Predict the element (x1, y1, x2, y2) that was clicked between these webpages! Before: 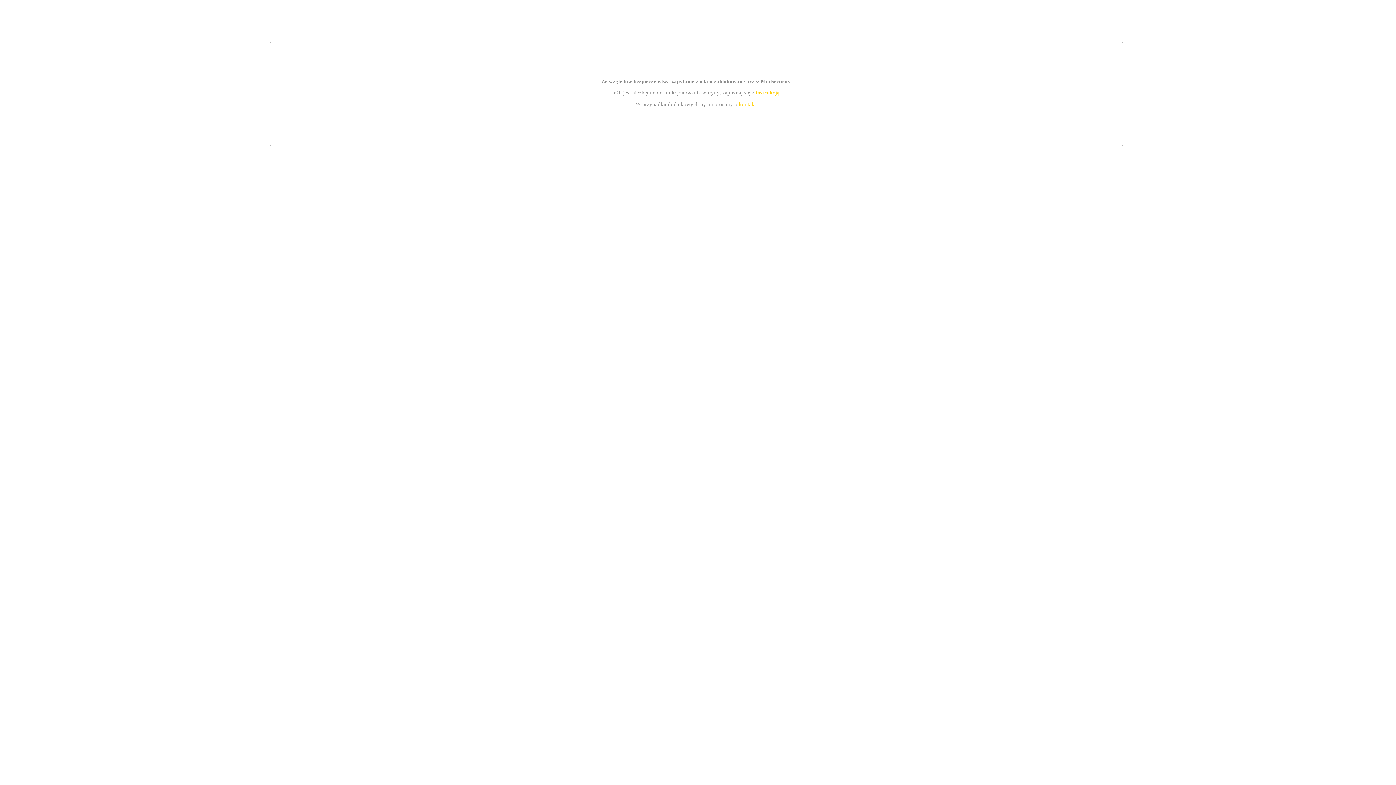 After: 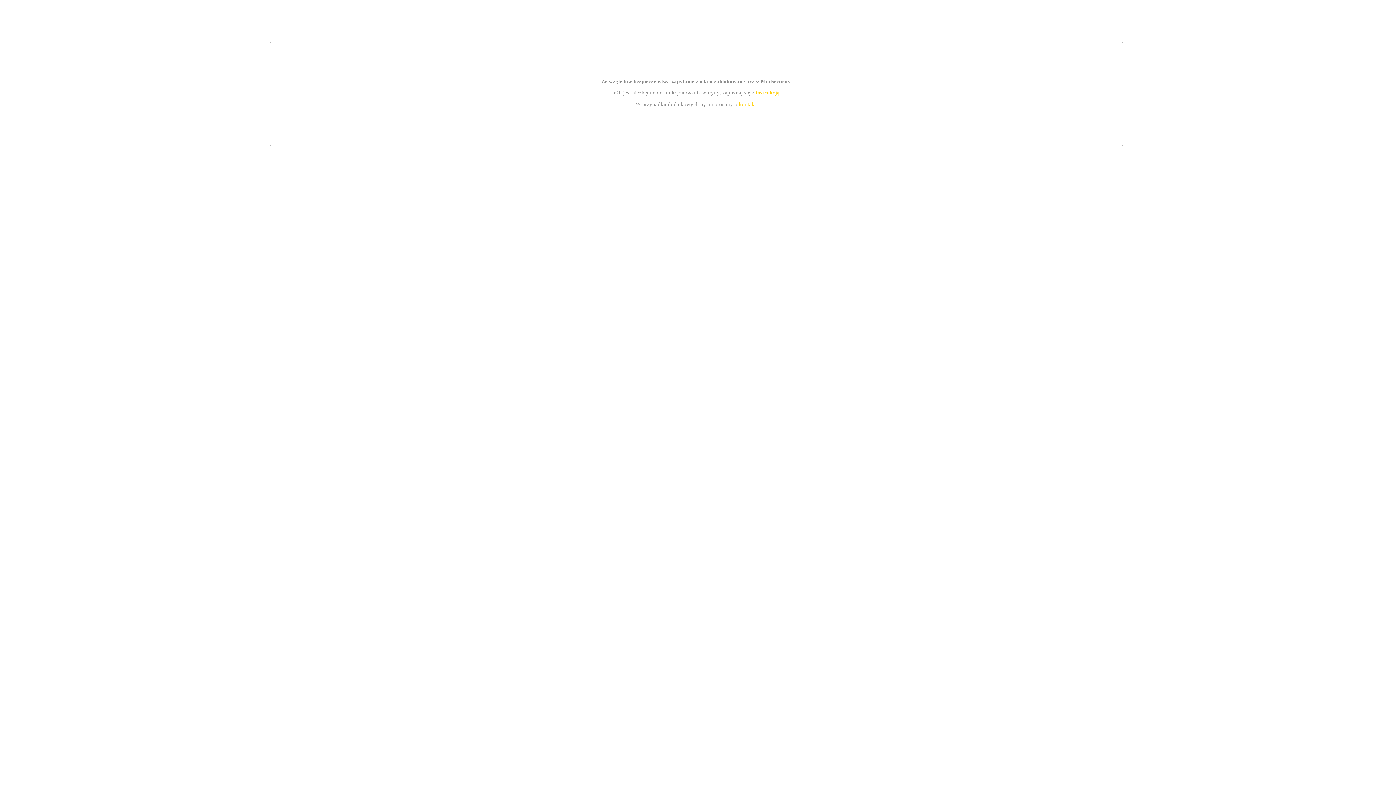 Action: label: kontakt bbox: (739, 101, 756, 107)